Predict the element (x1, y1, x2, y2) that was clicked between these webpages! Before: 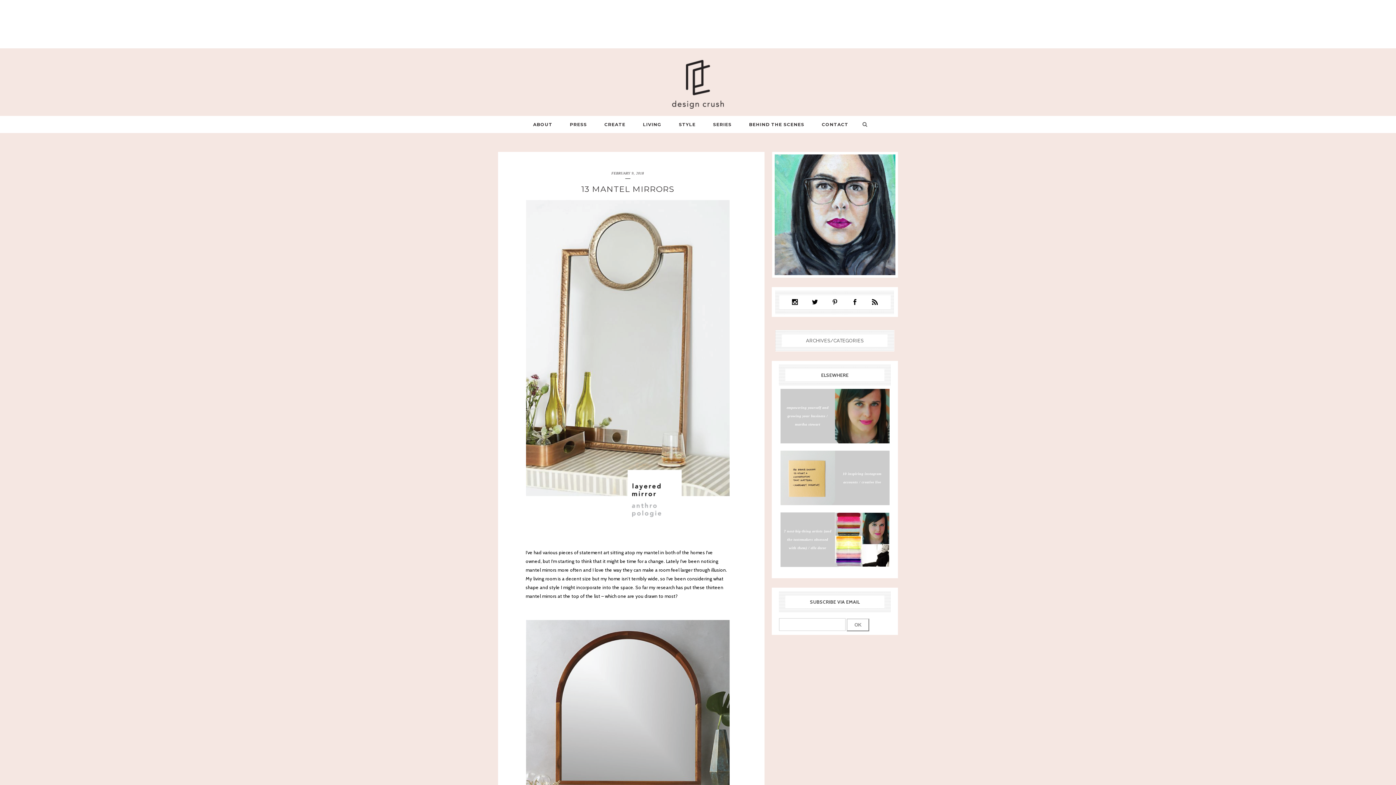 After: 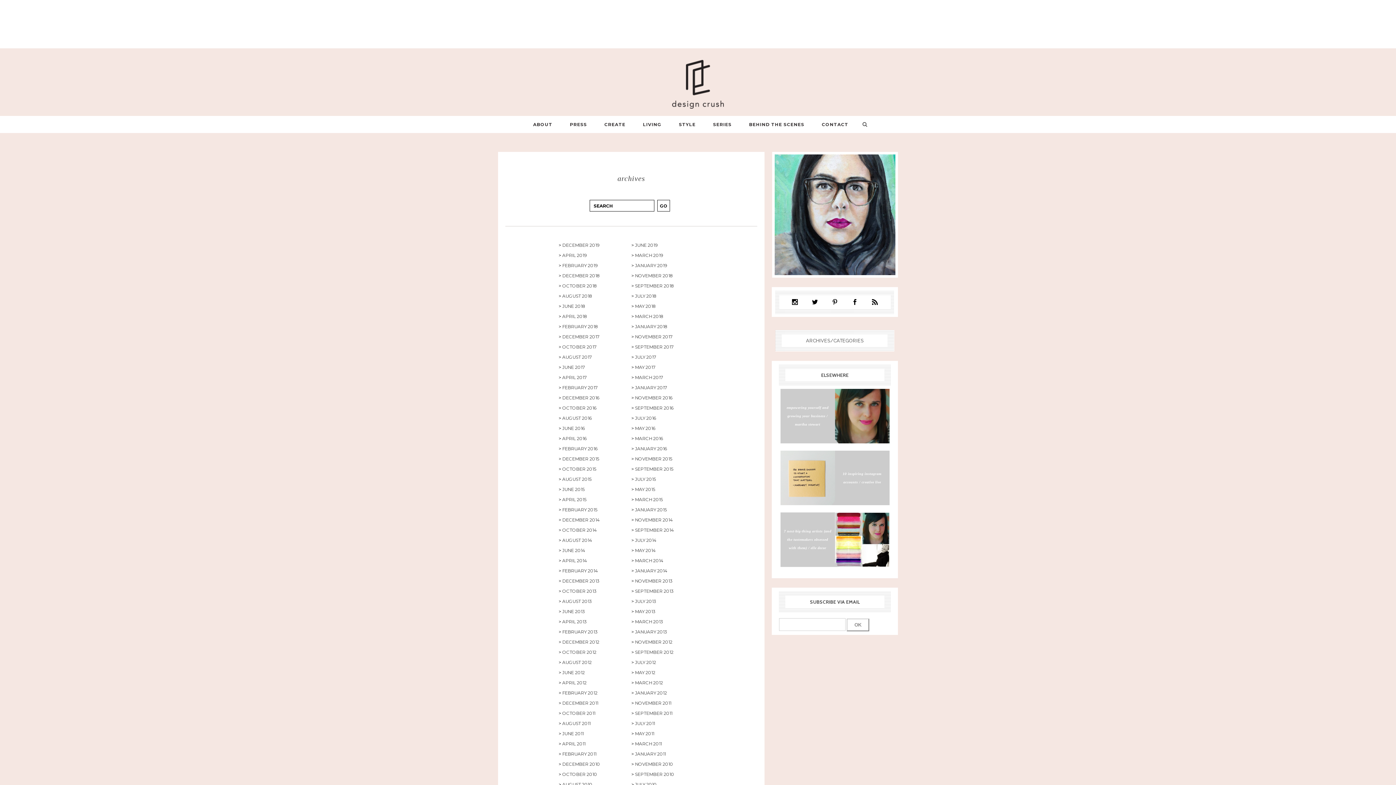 Action: bbox: (806, 338, 864, 343) label: ARCHIVES/CATEGORIES